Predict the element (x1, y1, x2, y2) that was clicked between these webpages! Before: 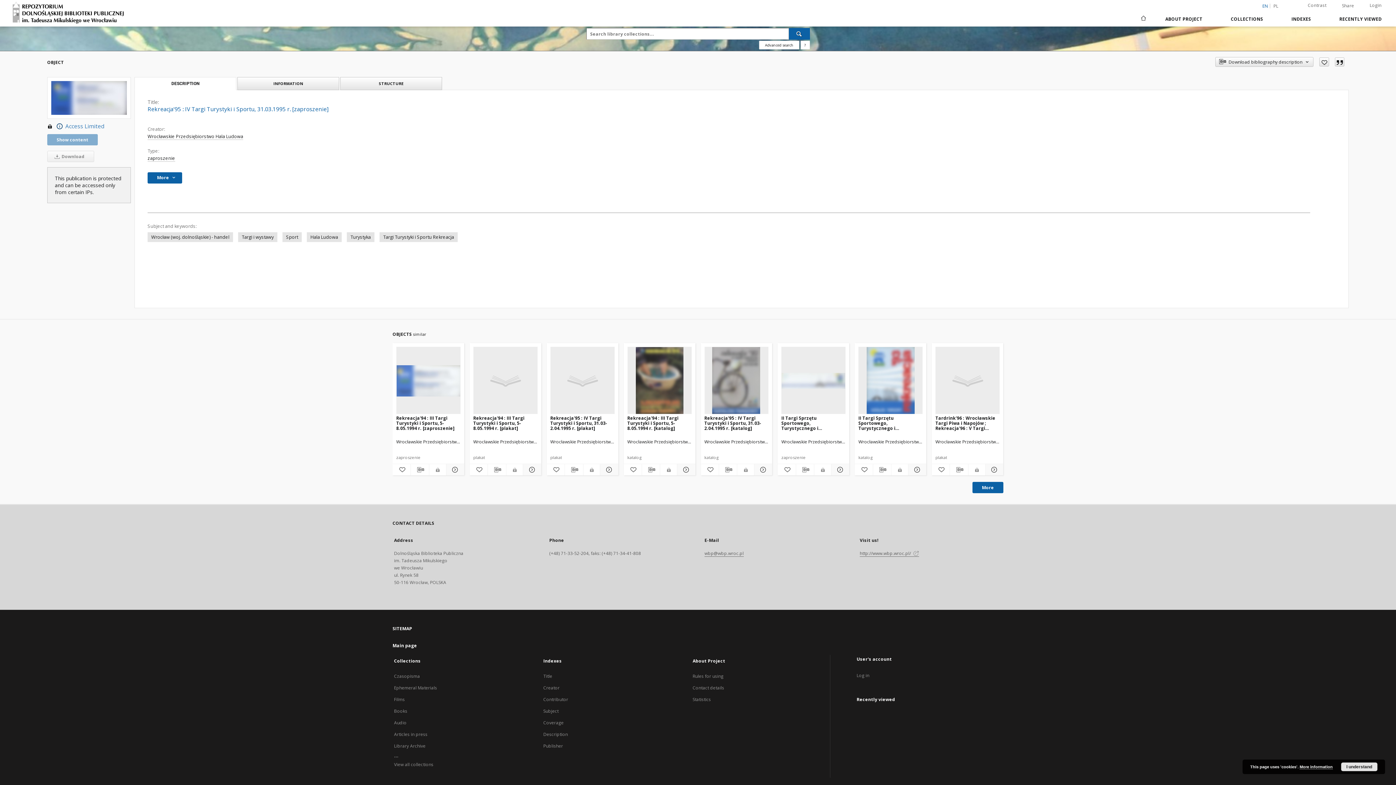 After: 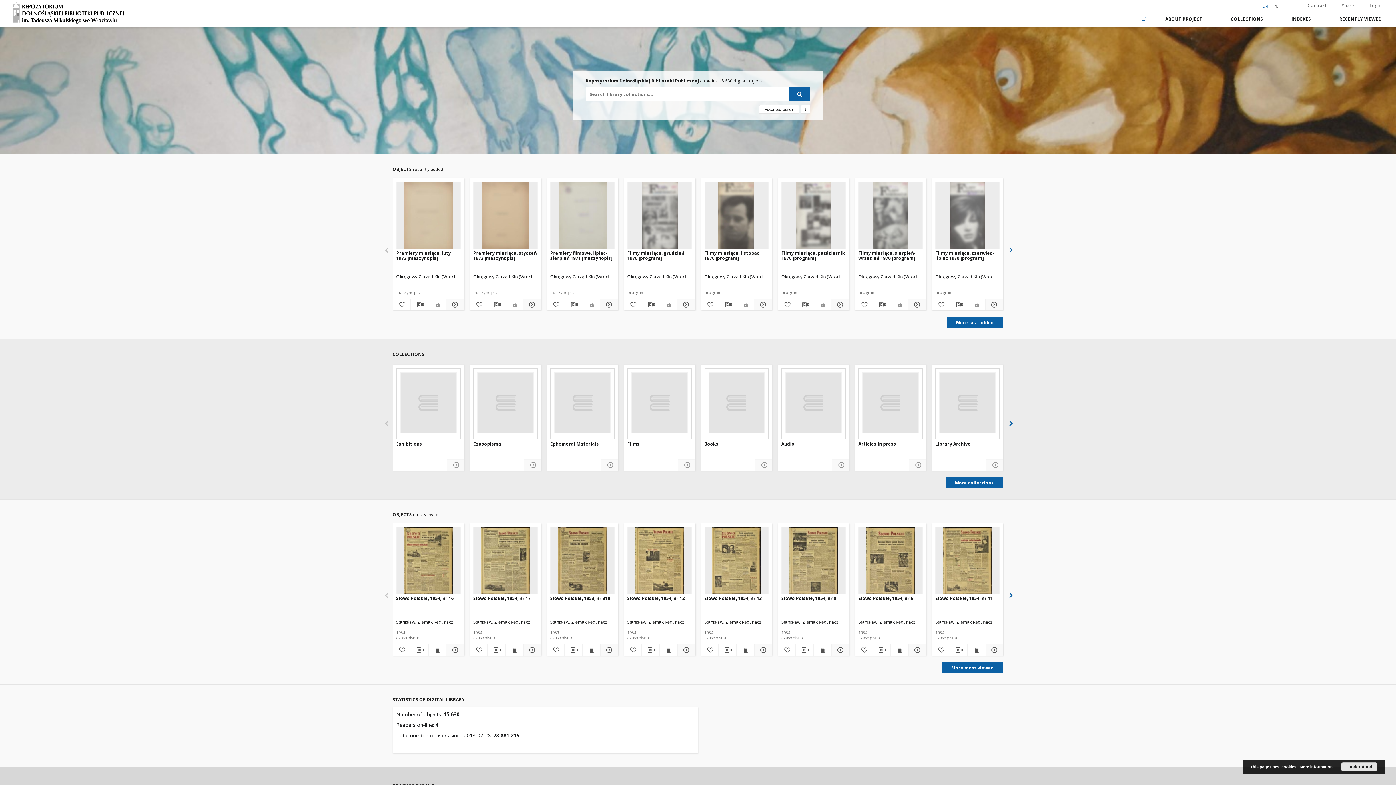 Action: label: Main page bbox: (392, 642, 417, 649)